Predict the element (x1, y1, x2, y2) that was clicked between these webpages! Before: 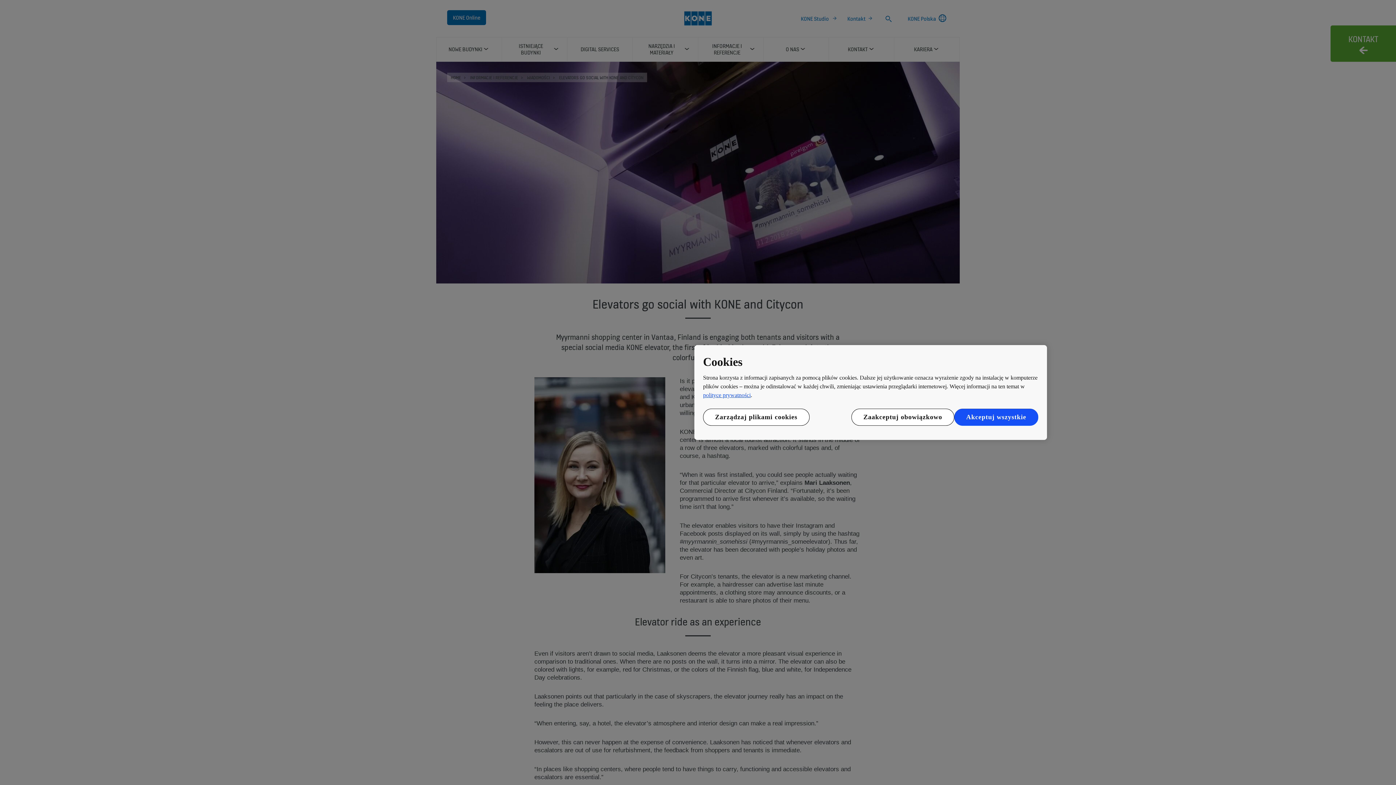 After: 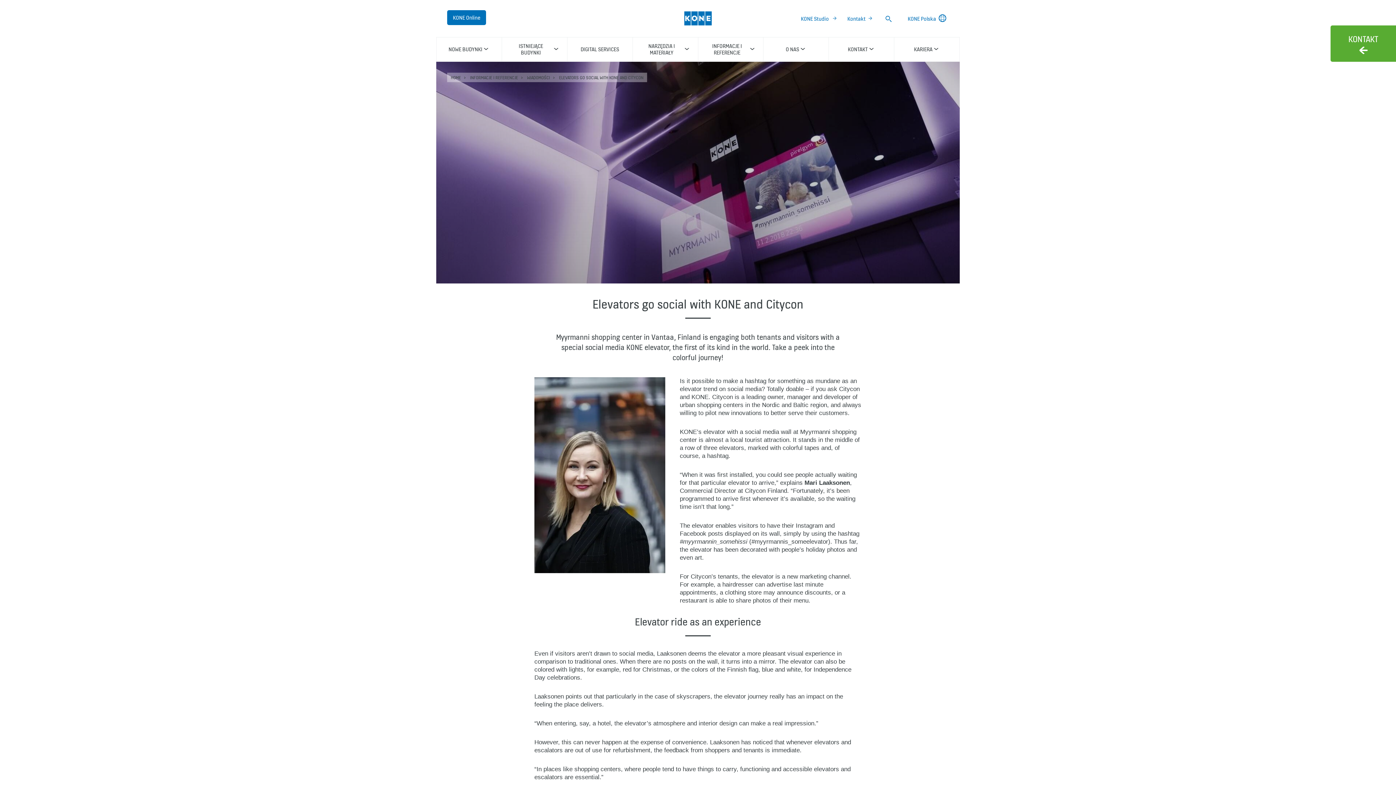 Action: label: Akceptuj wszystkie bbox: (954, 408, 1038, 426)